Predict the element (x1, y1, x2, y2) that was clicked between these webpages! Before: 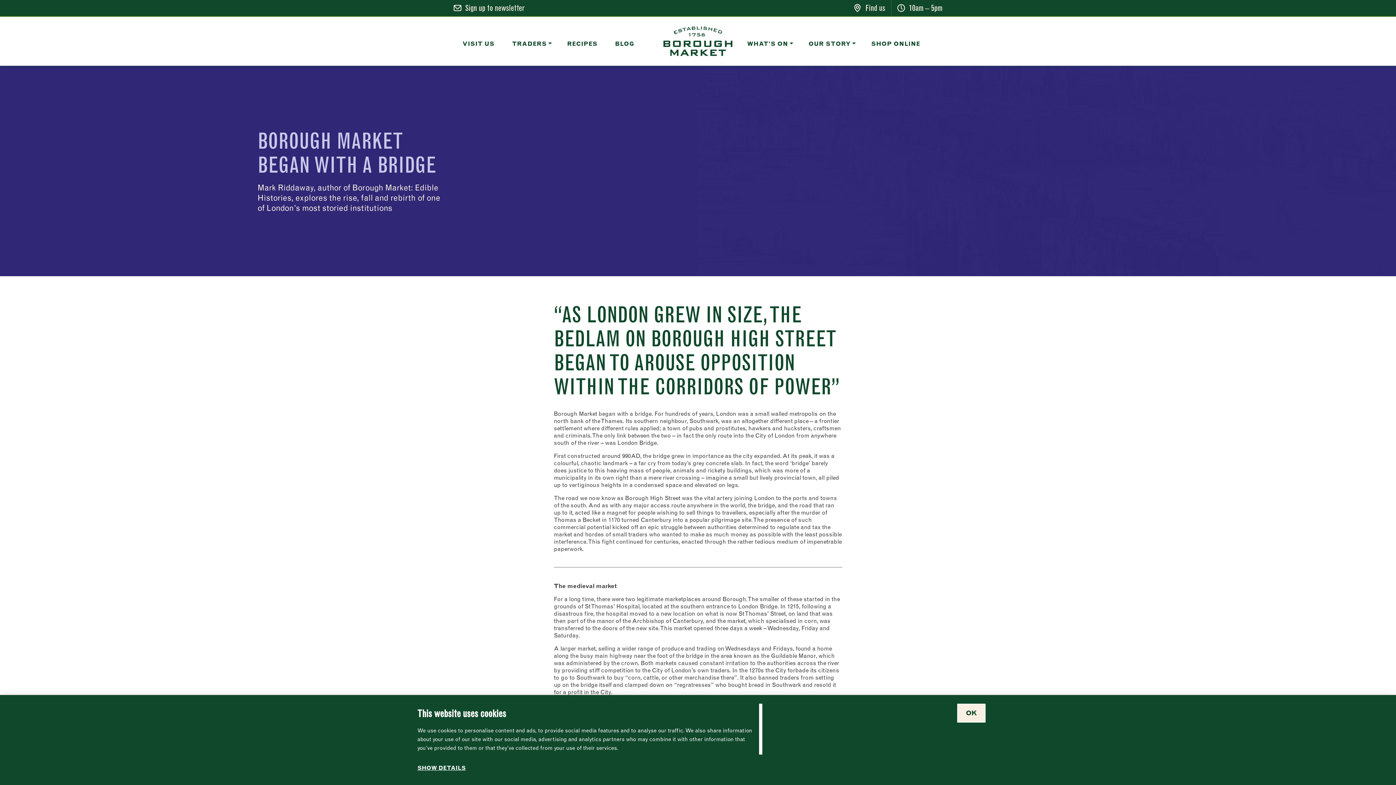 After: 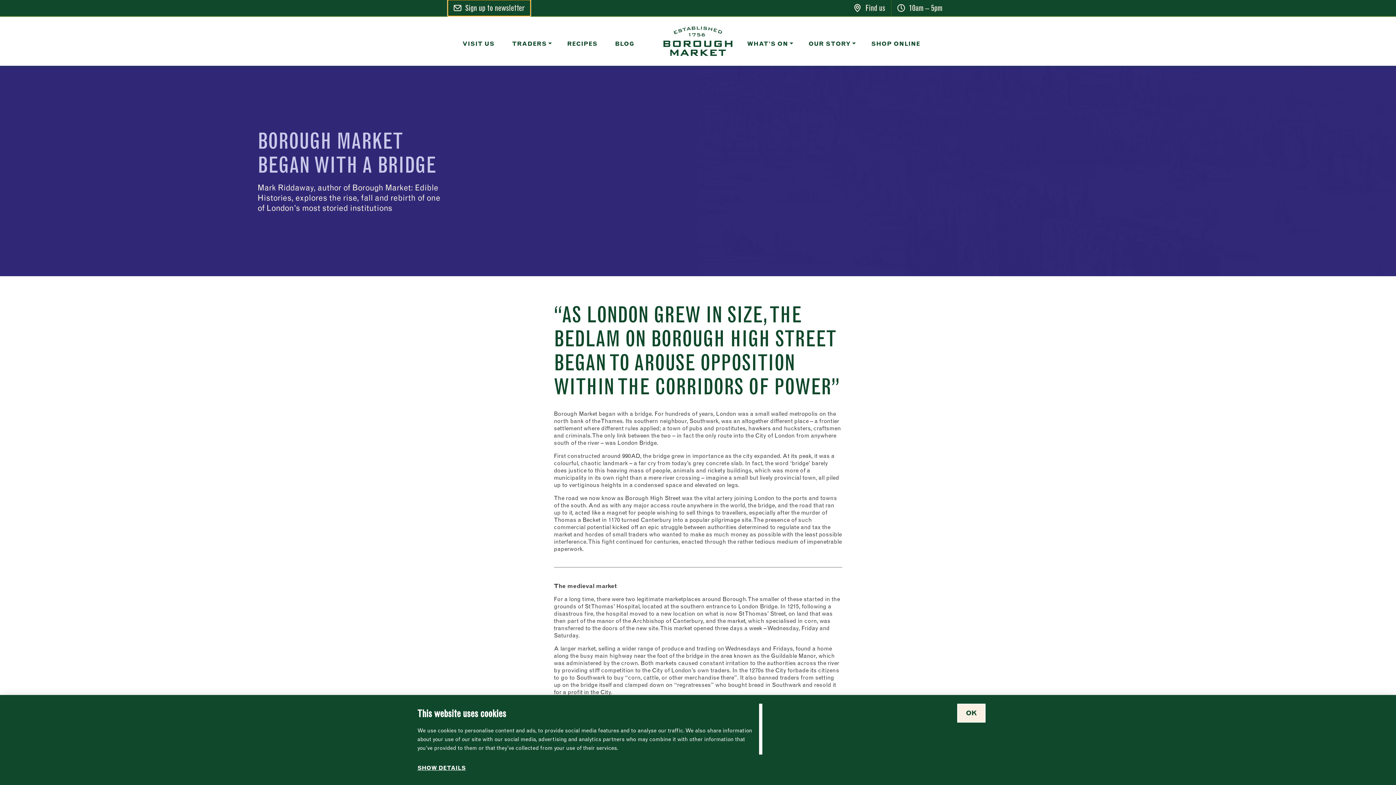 Action: bbox: (448, 0, 530, 16) label: View newsletter signup form